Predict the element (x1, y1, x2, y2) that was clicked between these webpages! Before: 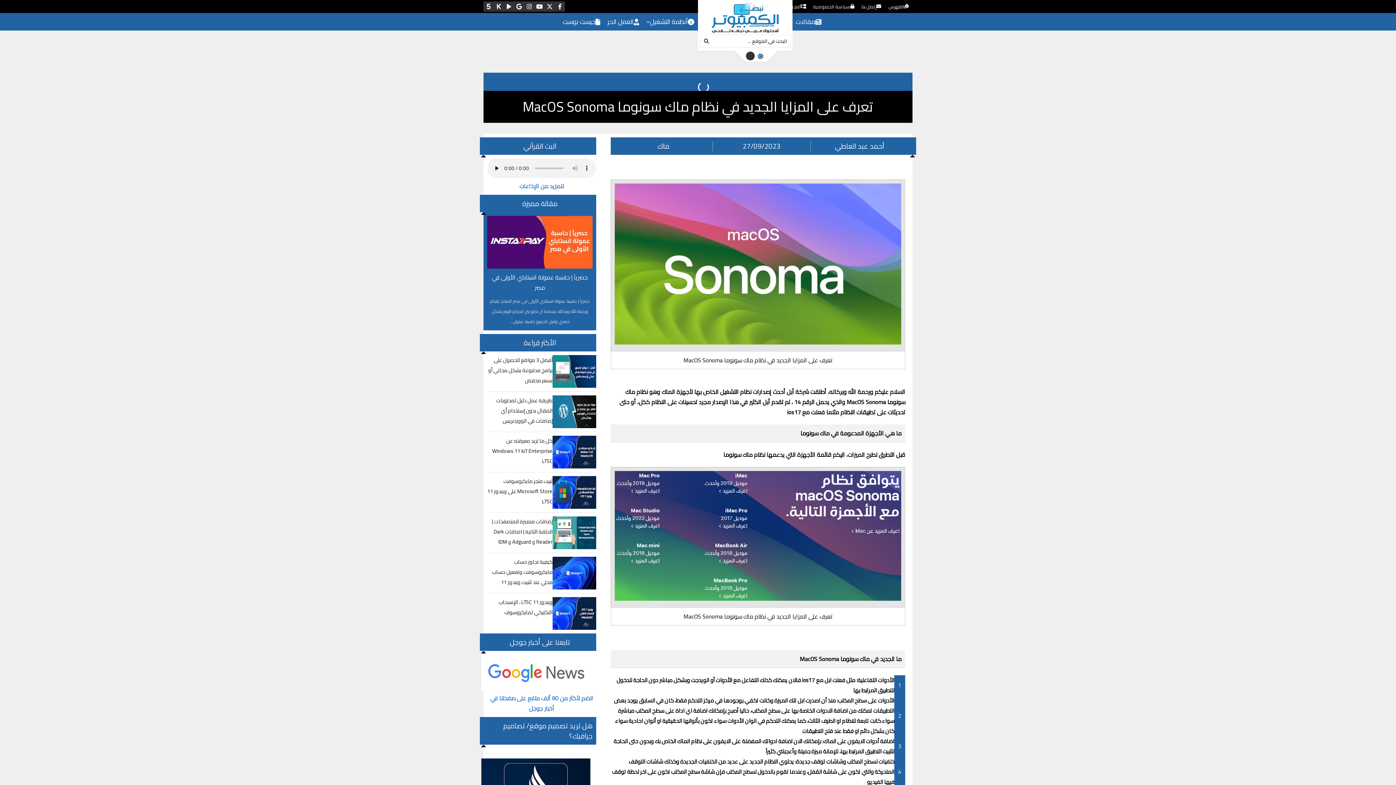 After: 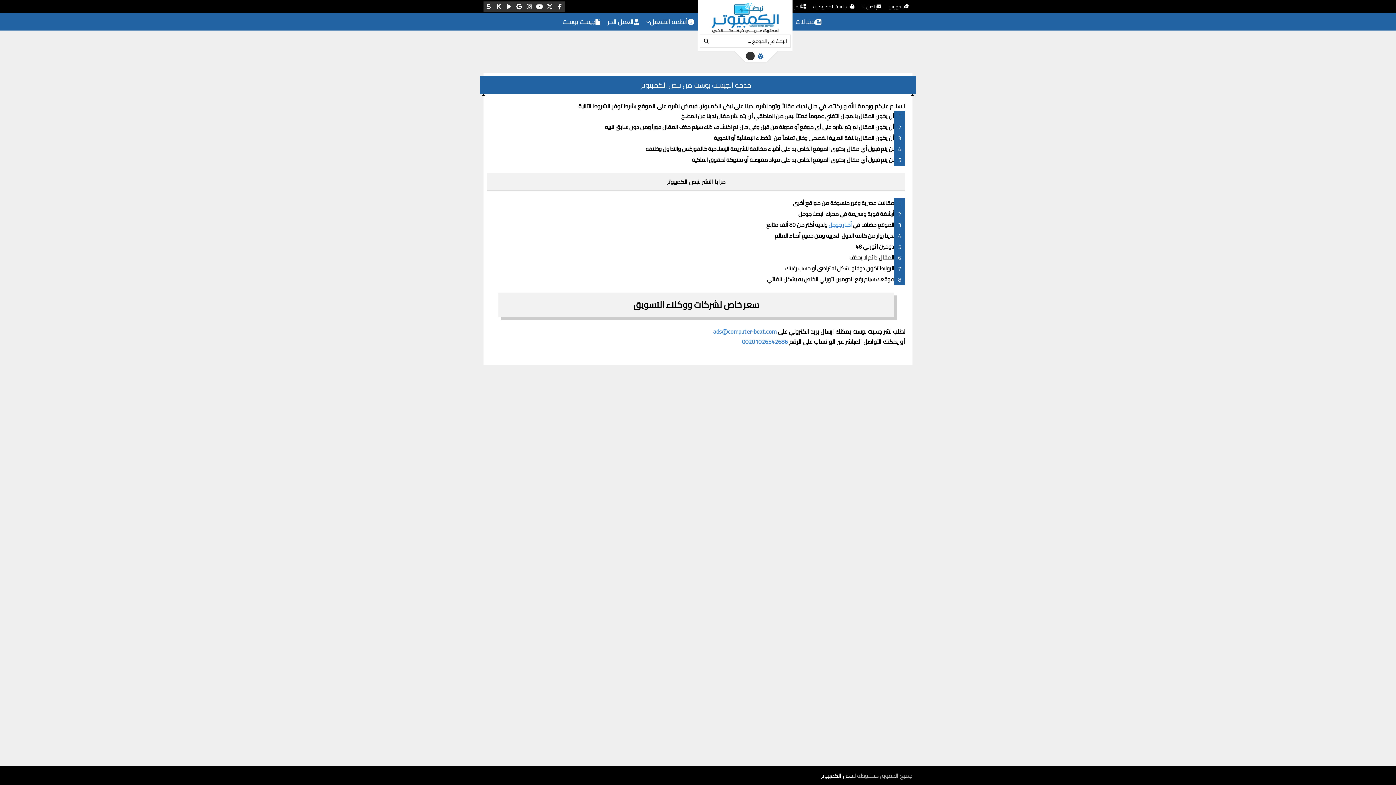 Action: bbox: (559, 13, 604, 30) label: جيست بوست